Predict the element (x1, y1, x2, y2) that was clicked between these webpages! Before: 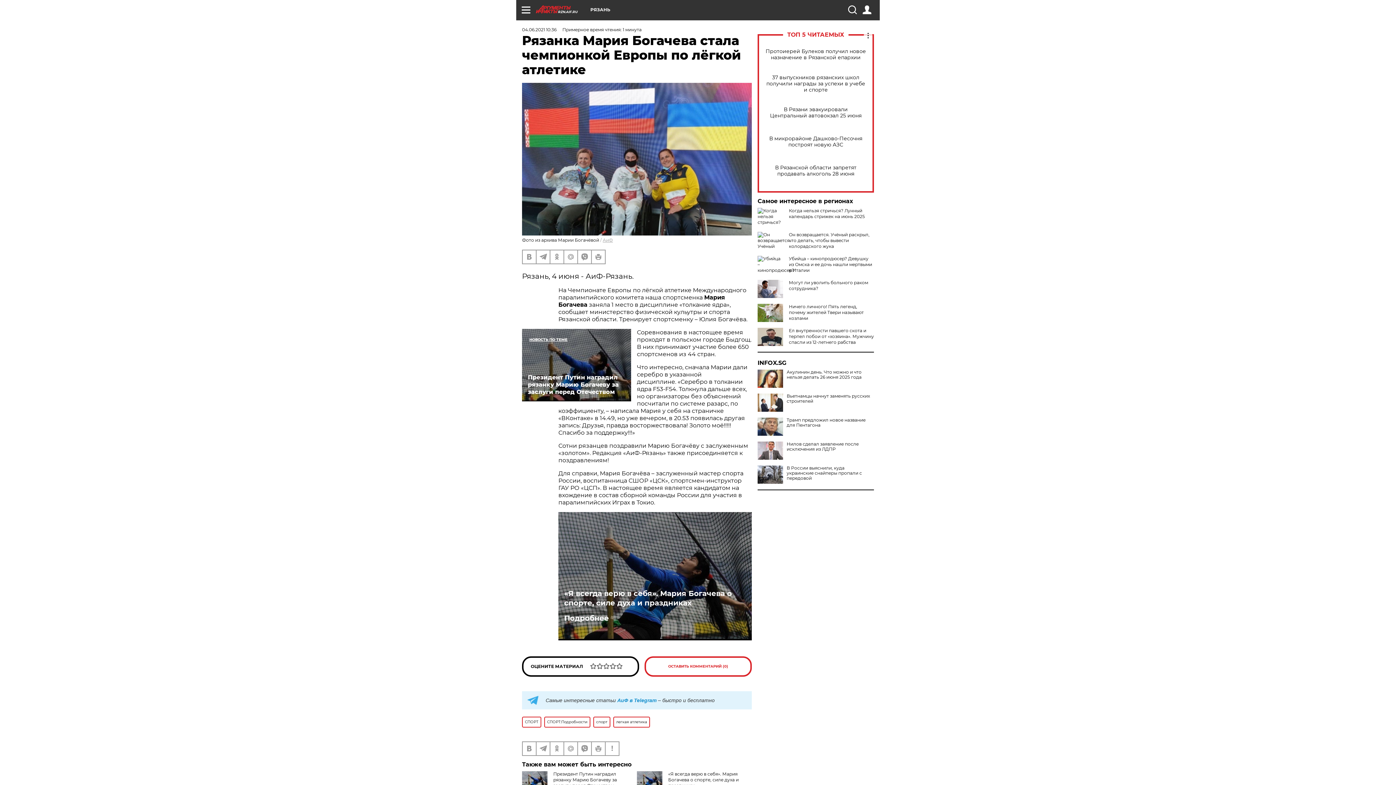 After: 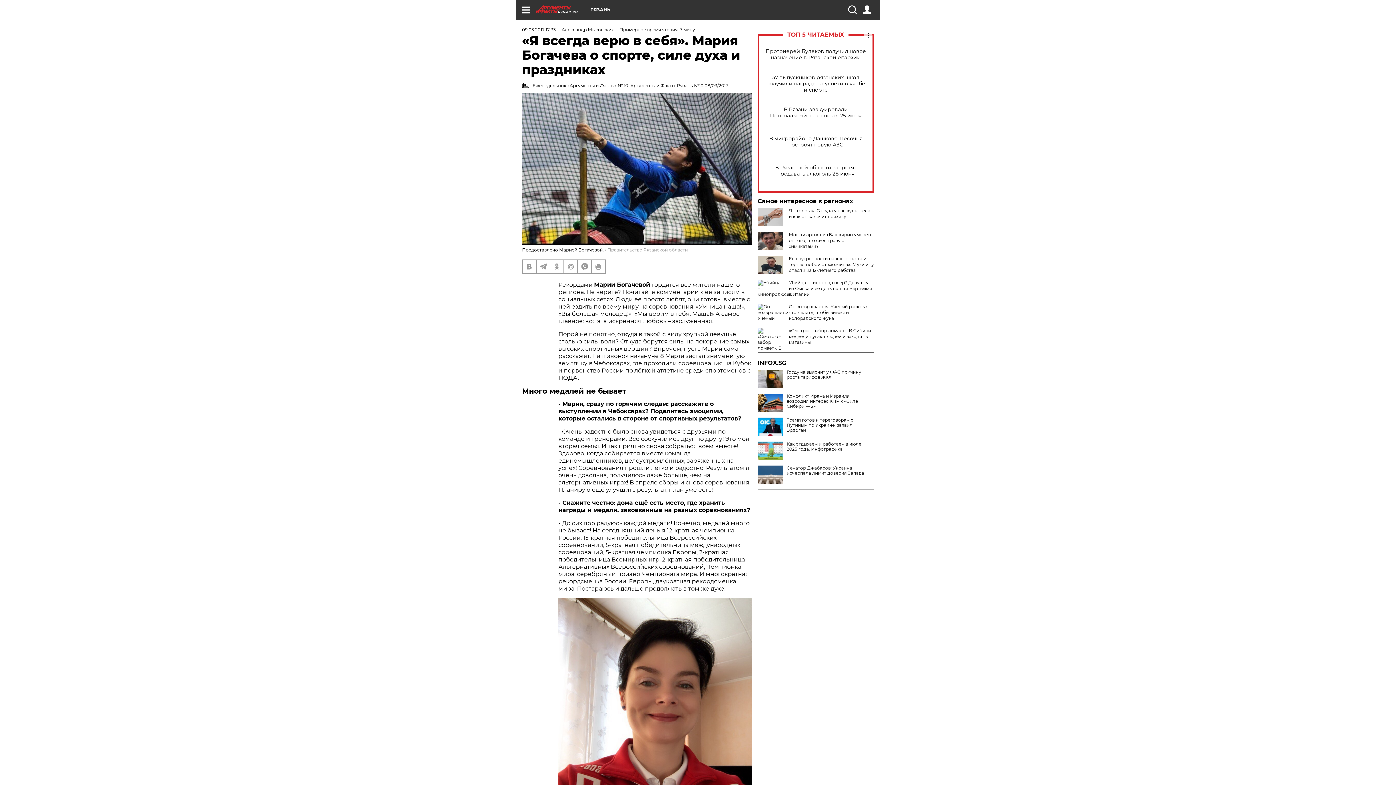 Action: label: «Я всегда верю в себя». Мария Богачева о спорте, силе духа и праздниках bbox: (668, 771, 738, 788)